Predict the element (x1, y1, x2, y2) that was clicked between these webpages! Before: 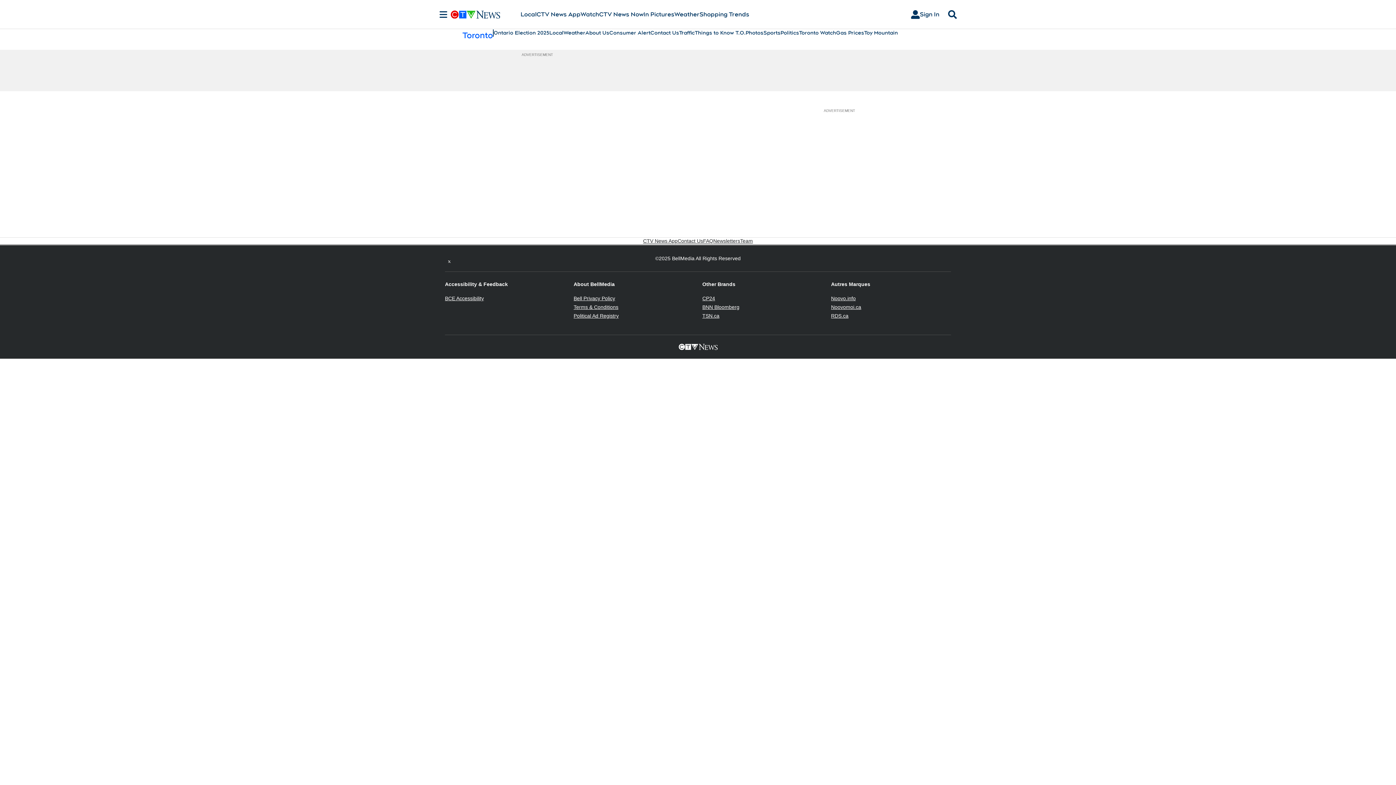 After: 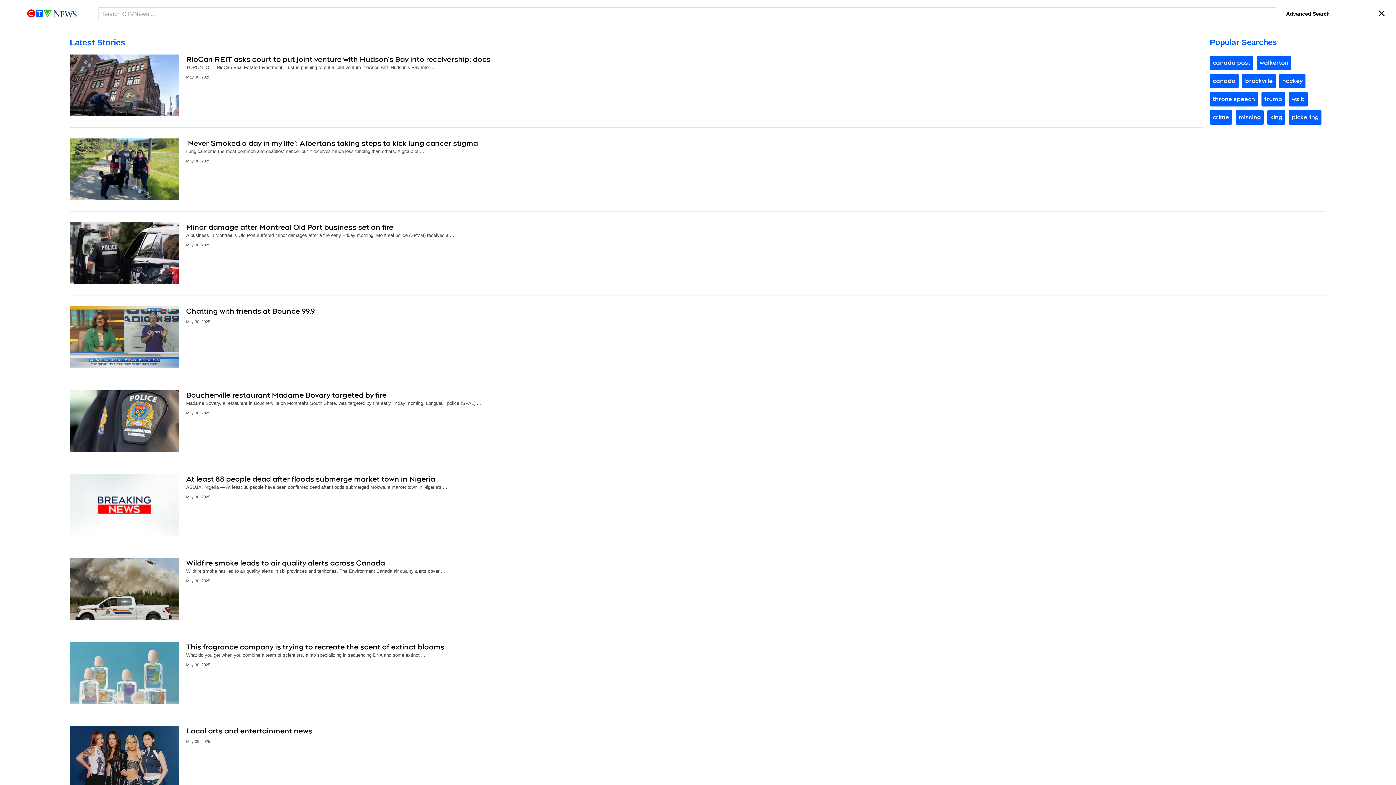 Action: label: Search bbox: (945, 10, 960, 18)